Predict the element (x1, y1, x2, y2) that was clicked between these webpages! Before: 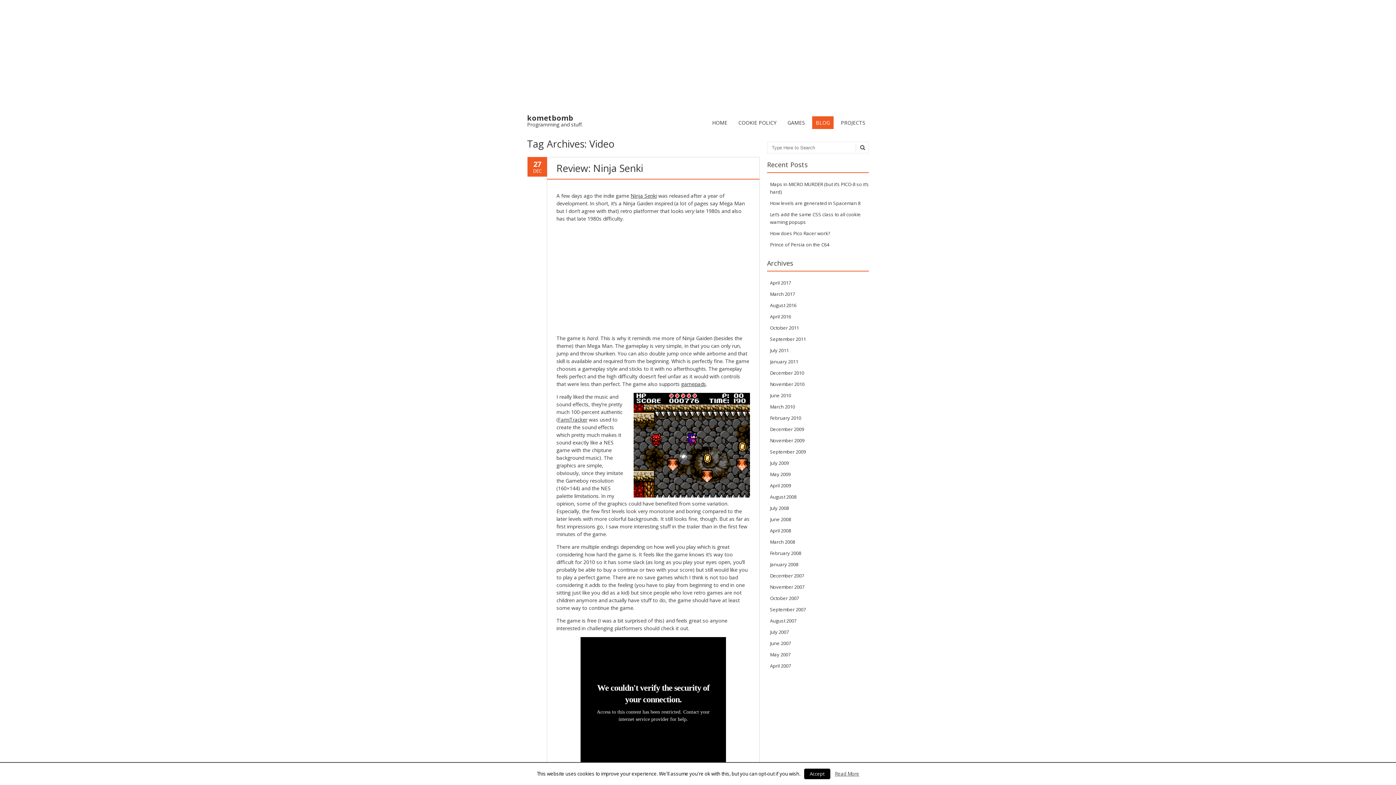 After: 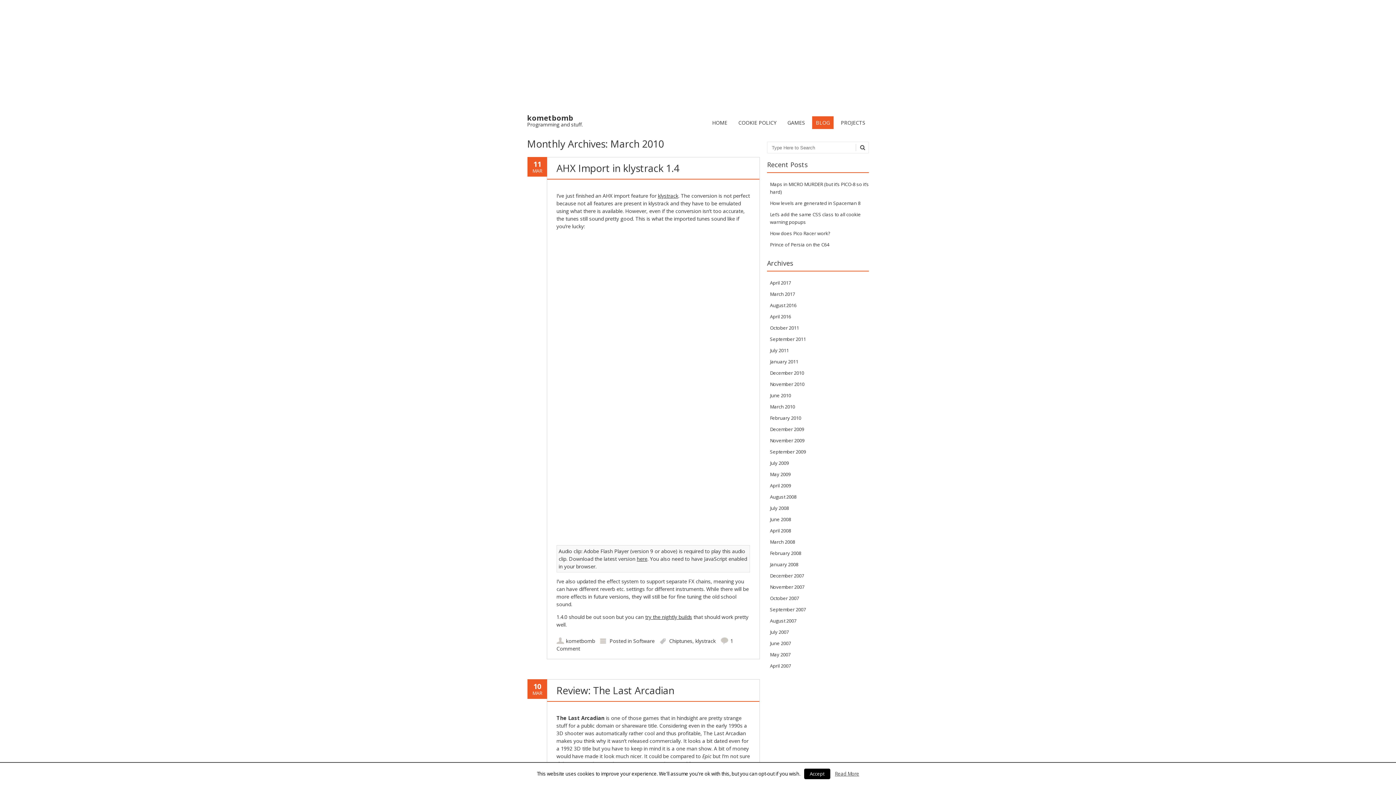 Action: label: March 2010 bbox: (770, 403, 795, 410)